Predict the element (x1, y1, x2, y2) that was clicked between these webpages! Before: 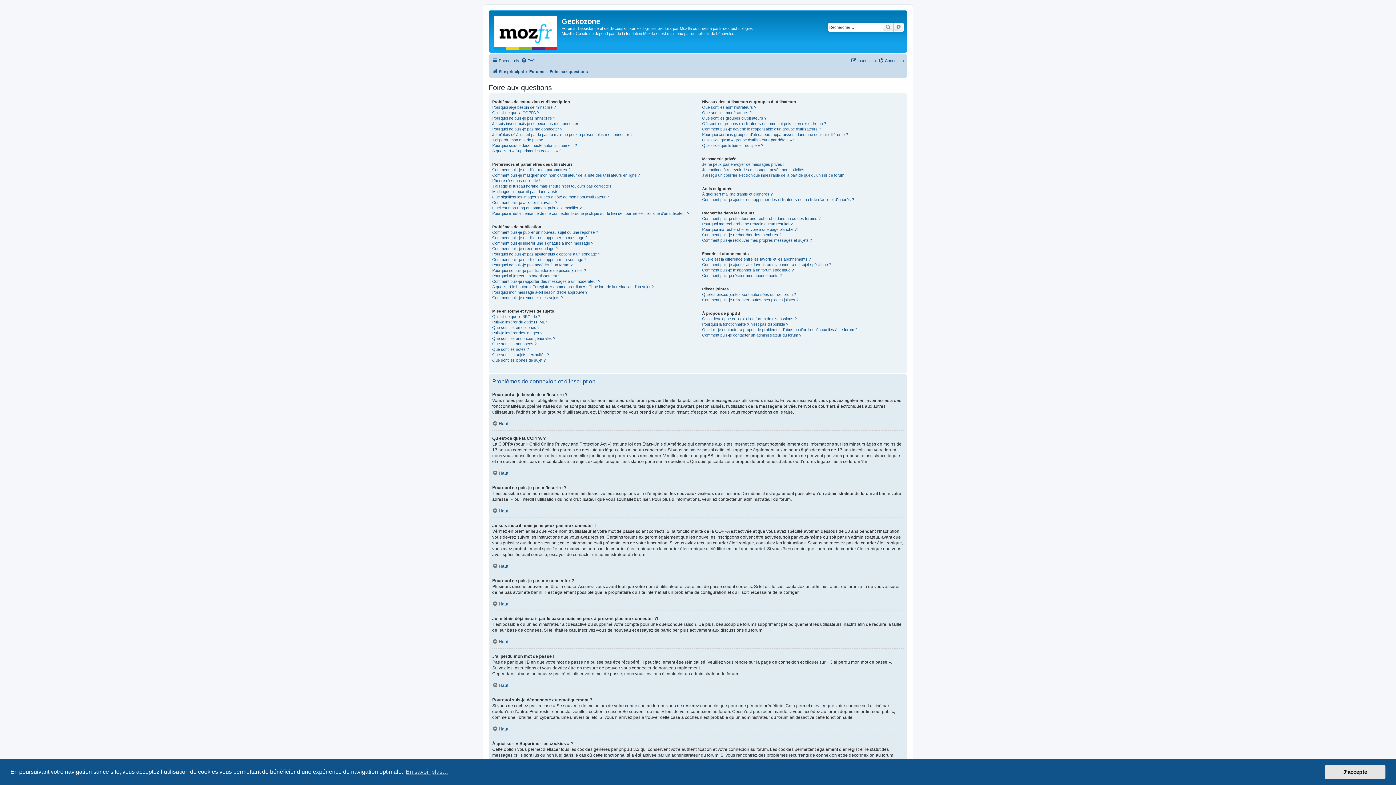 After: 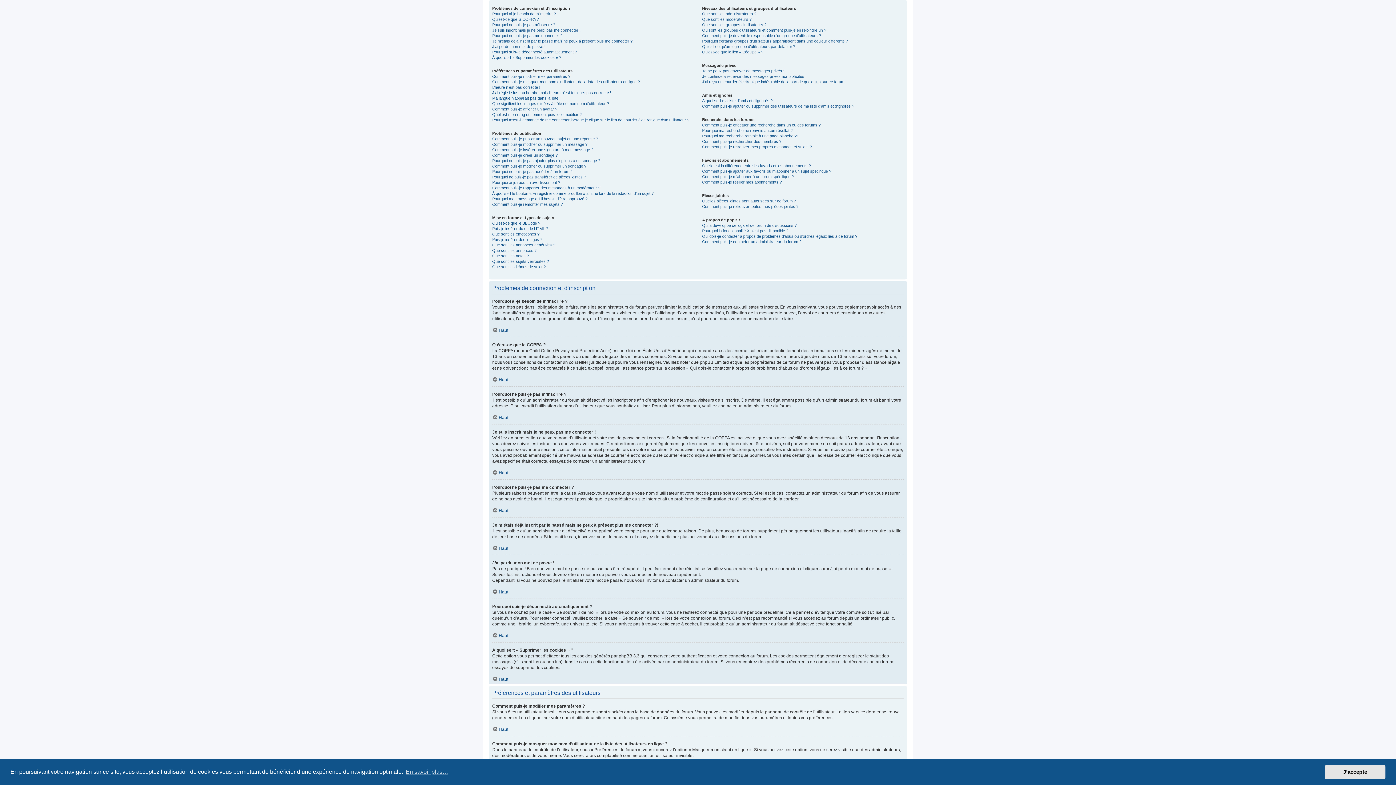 Action: bbox: (492, 421, 508, 426) label: Haut